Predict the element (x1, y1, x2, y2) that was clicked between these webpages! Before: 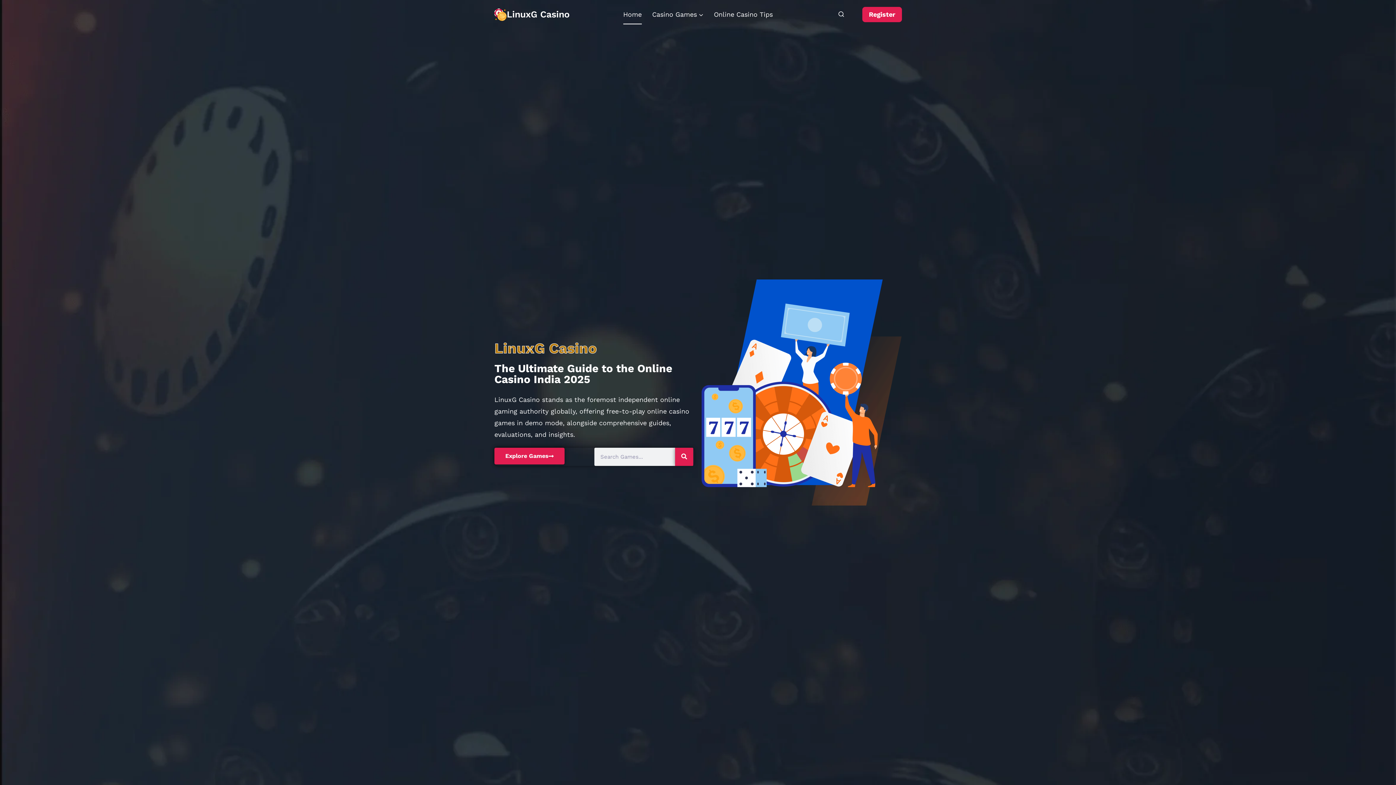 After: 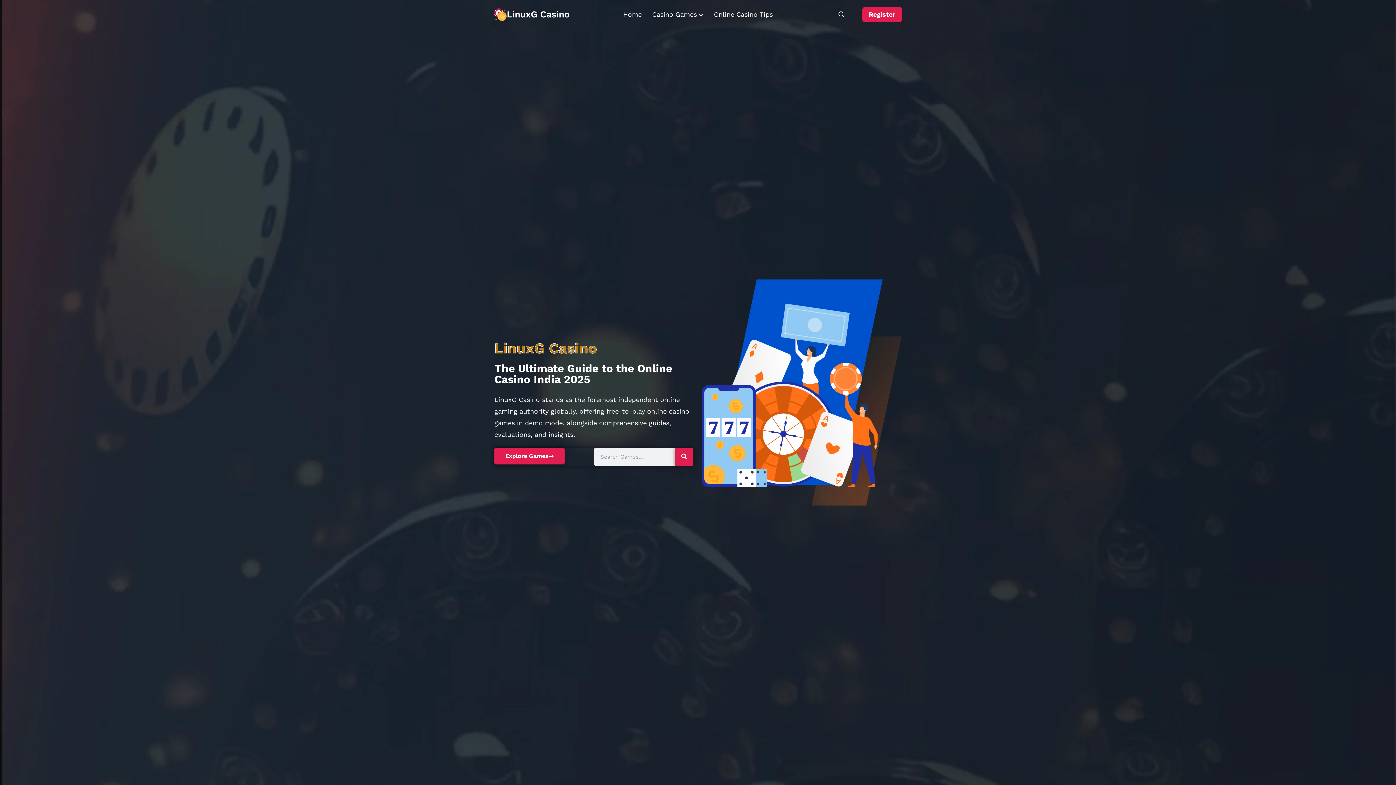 Action: bbox: (494, 8, 569, 20) label: LinuxG Casino